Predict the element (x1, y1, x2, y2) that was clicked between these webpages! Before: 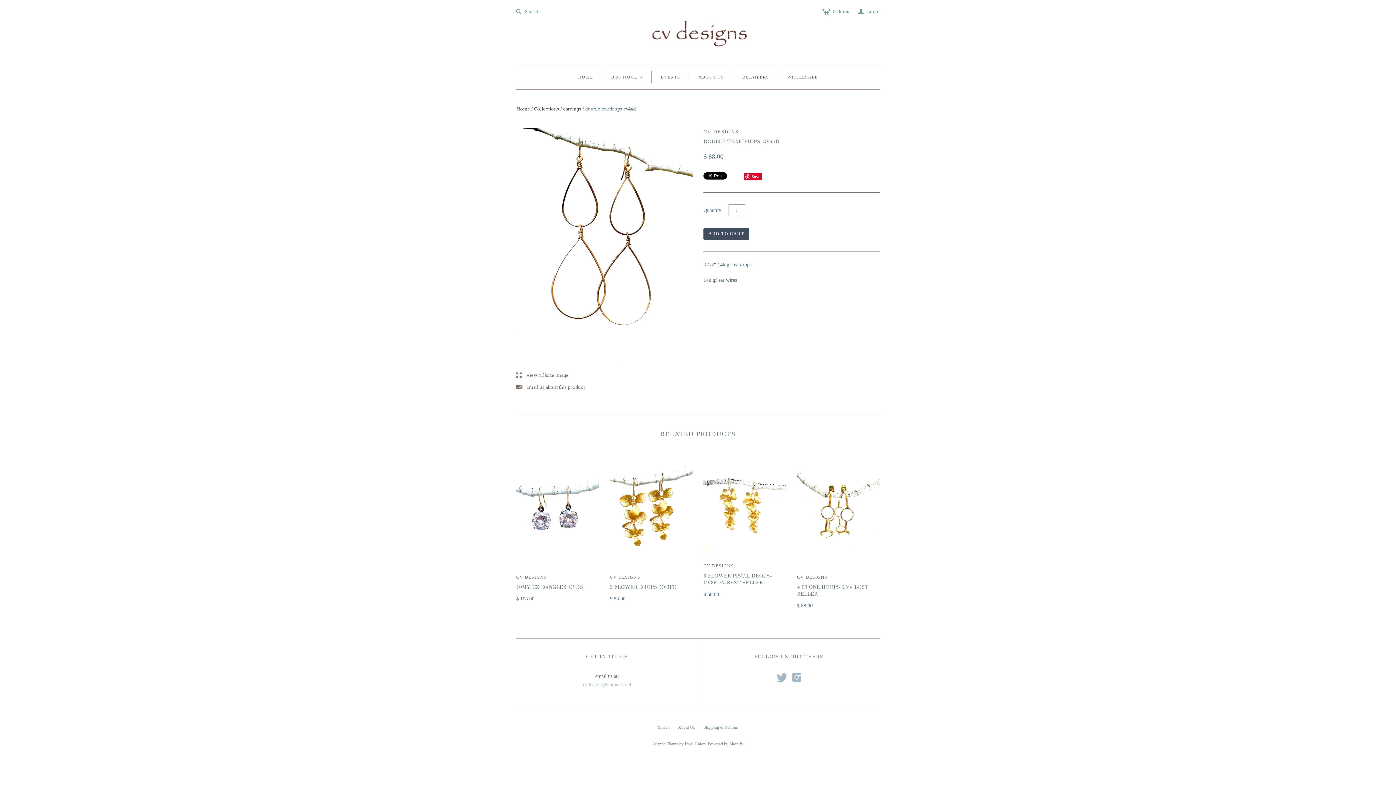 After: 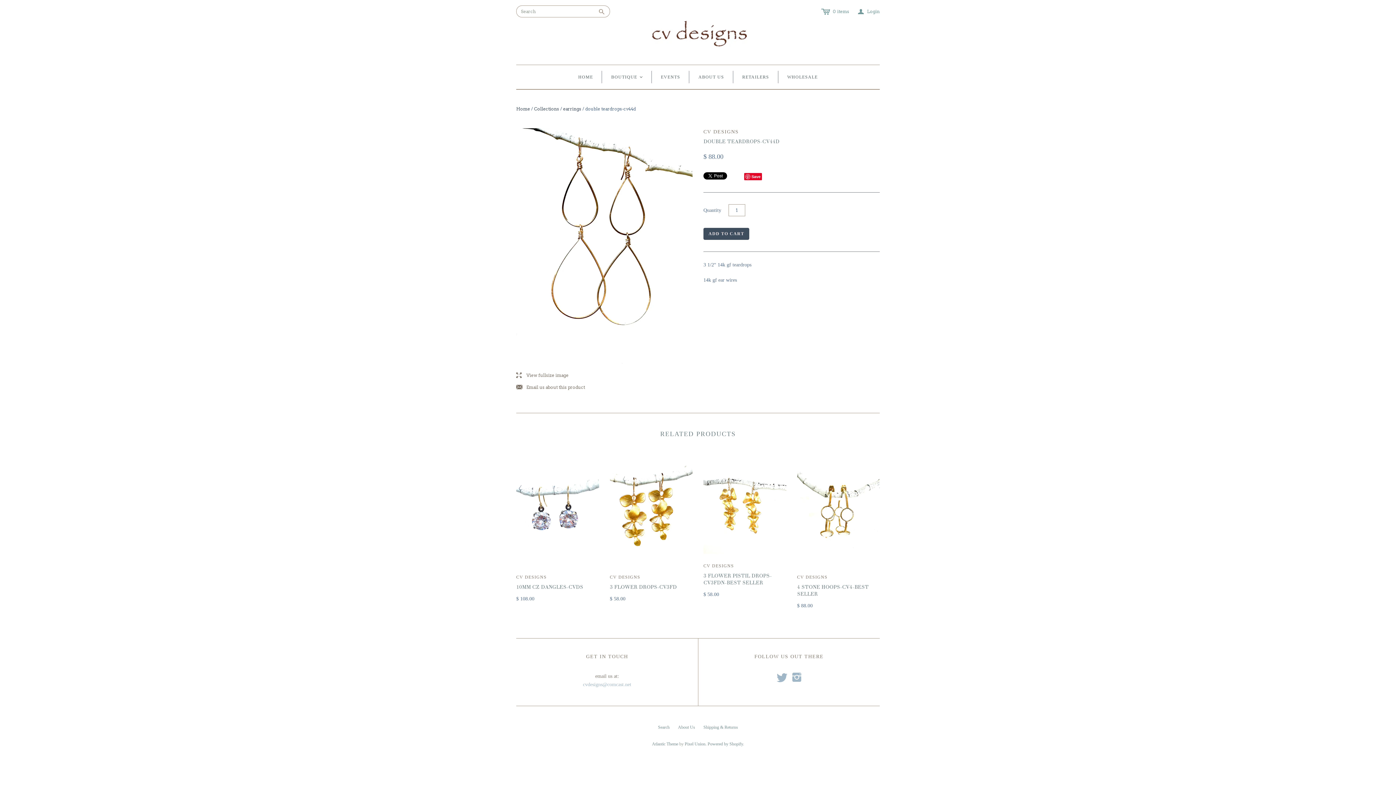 Action: label: s
Search bbox: (516, 8, 540, 14)